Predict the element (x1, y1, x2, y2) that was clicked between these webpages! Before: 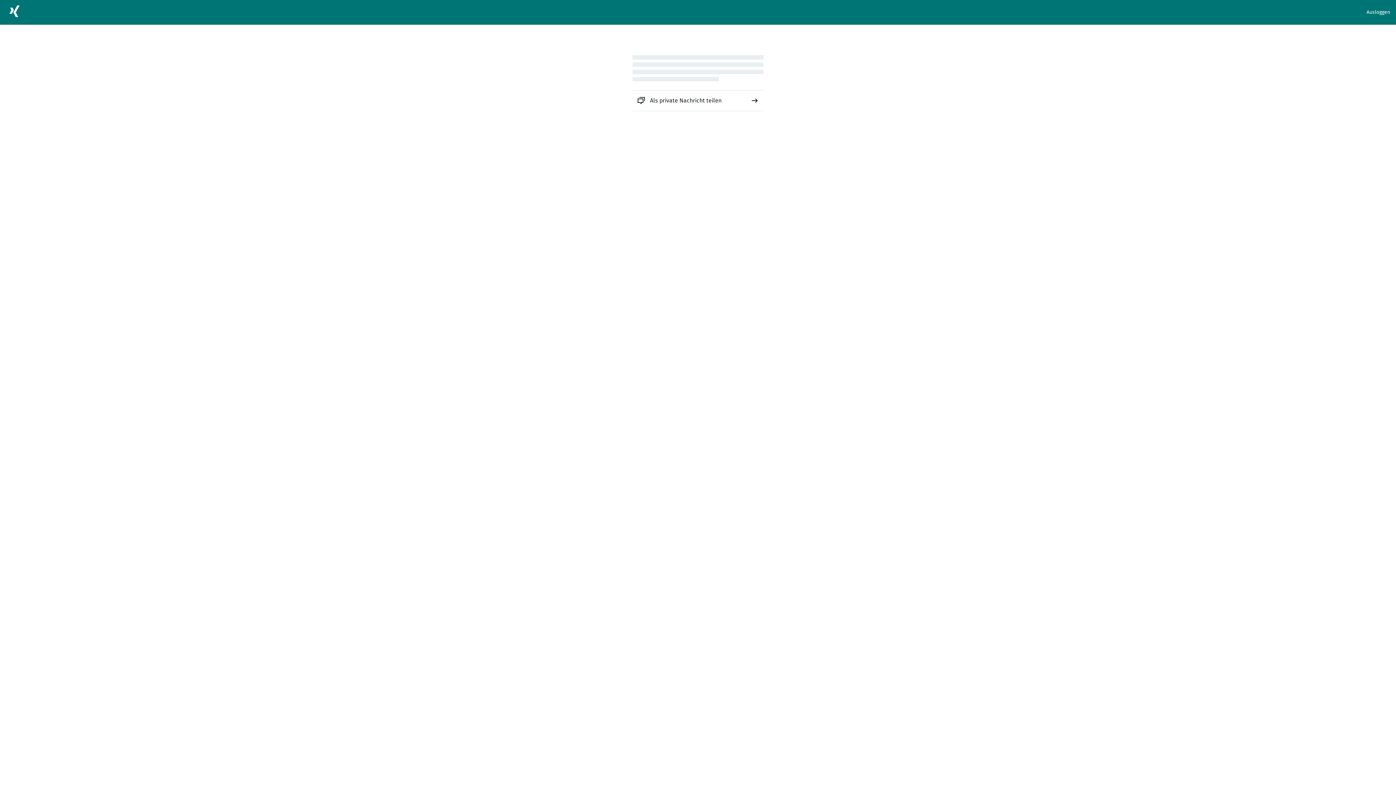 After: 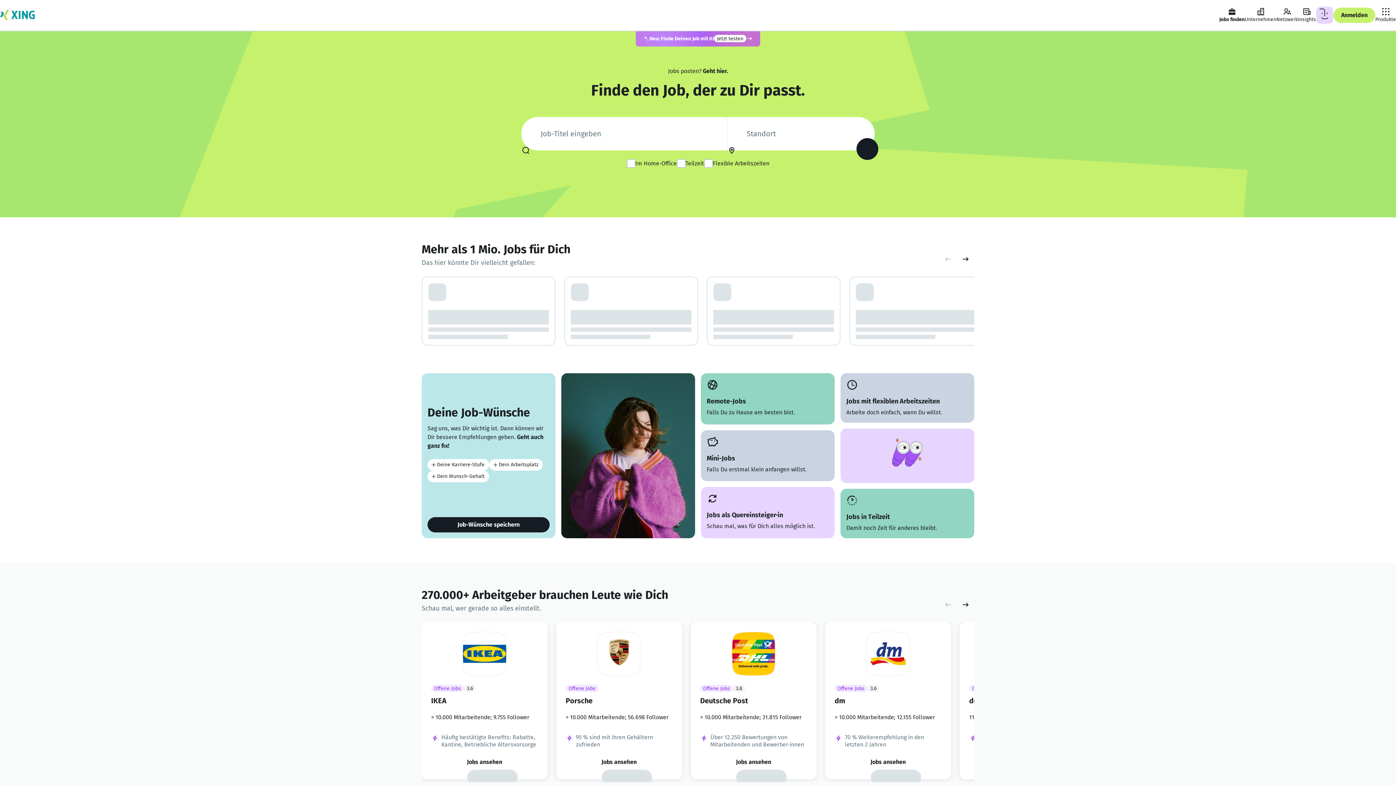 Action: bbox: (5, 2, 23, 22)